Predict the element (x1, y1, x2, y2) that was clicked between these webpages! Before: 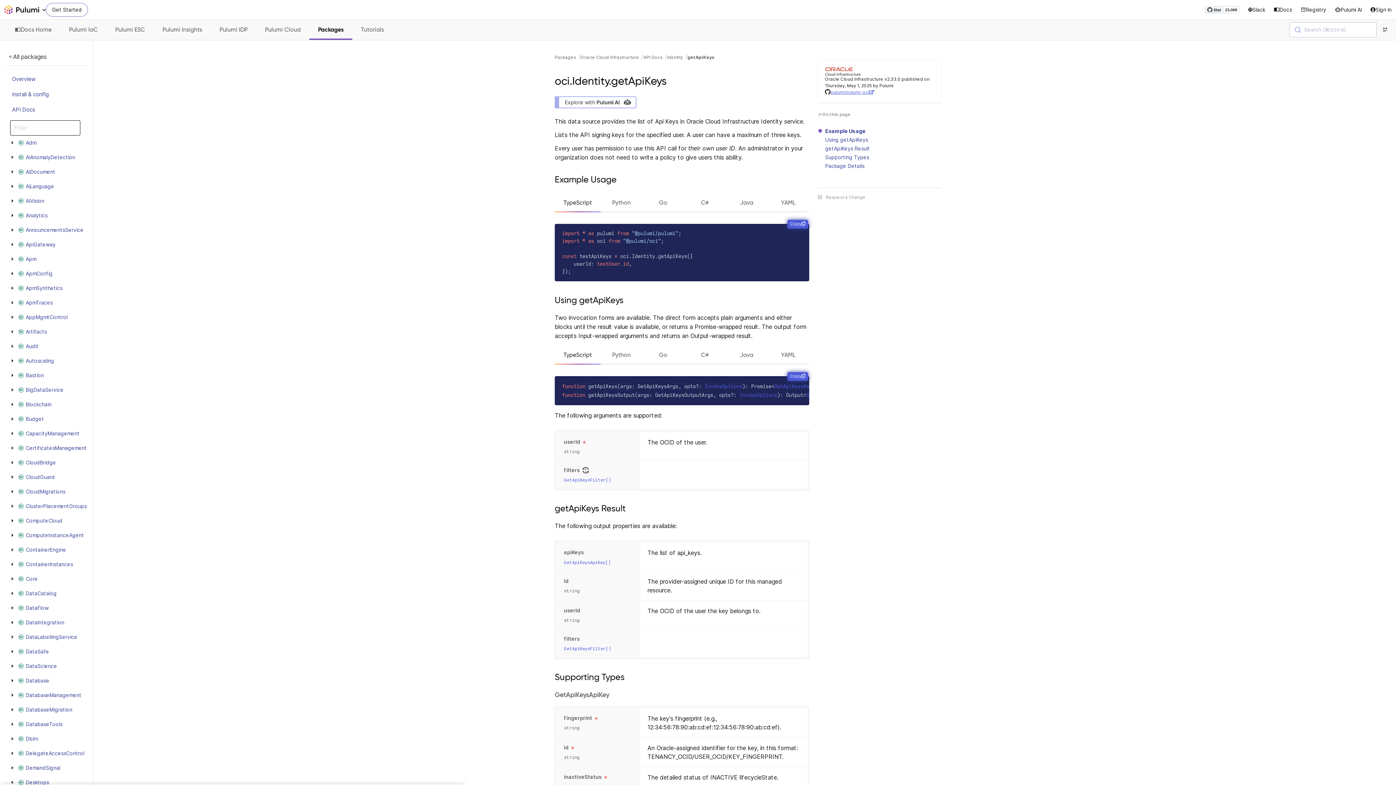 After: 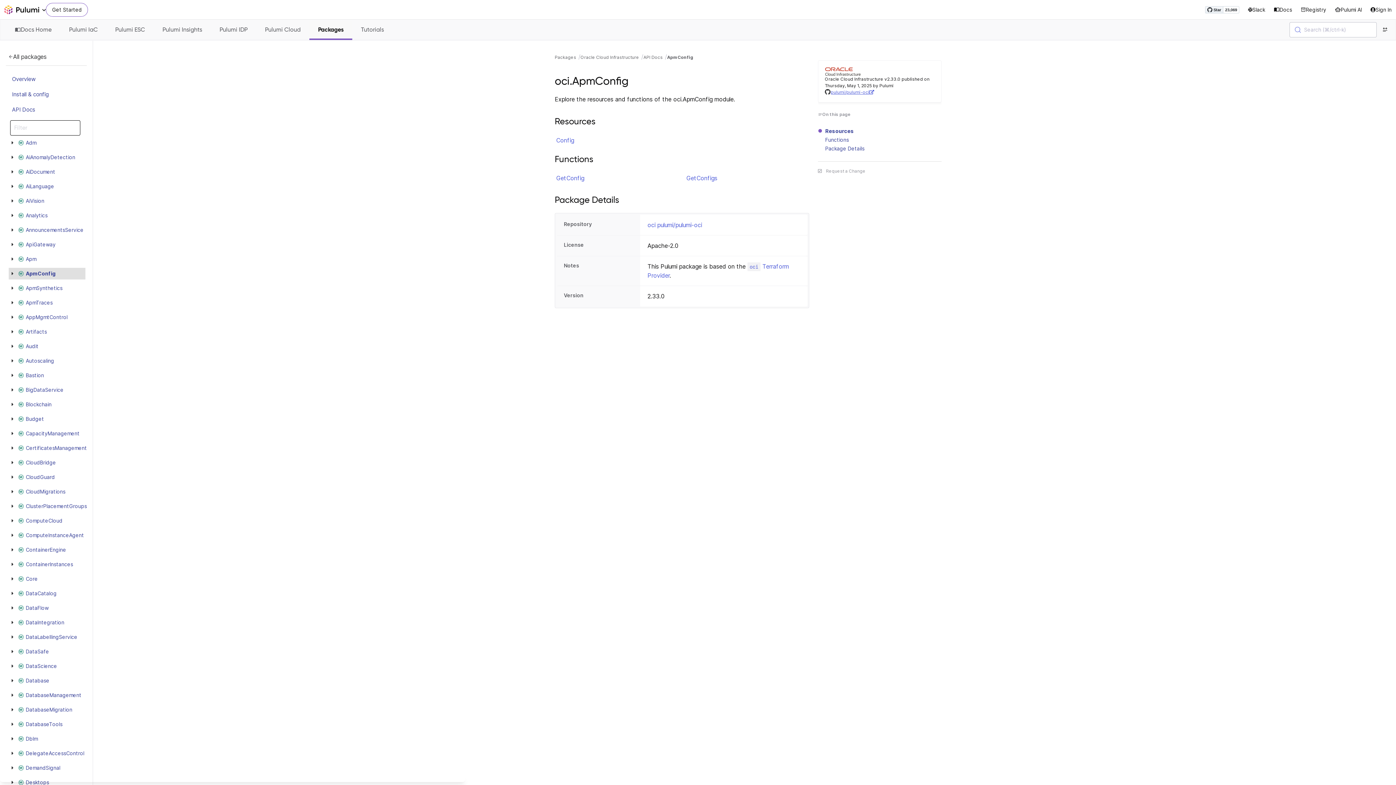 Action: bbox: (16, 269, 54, 278) label: ApmConfig